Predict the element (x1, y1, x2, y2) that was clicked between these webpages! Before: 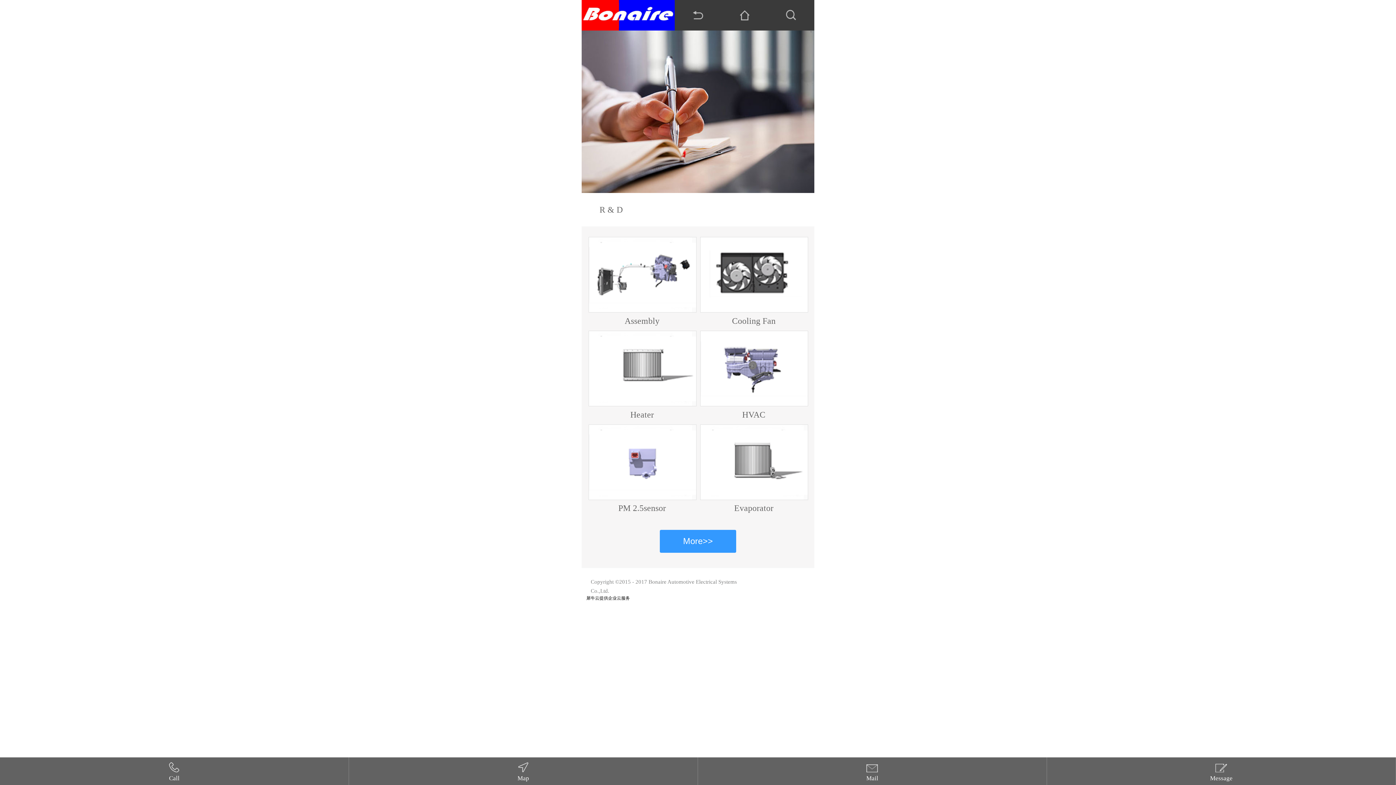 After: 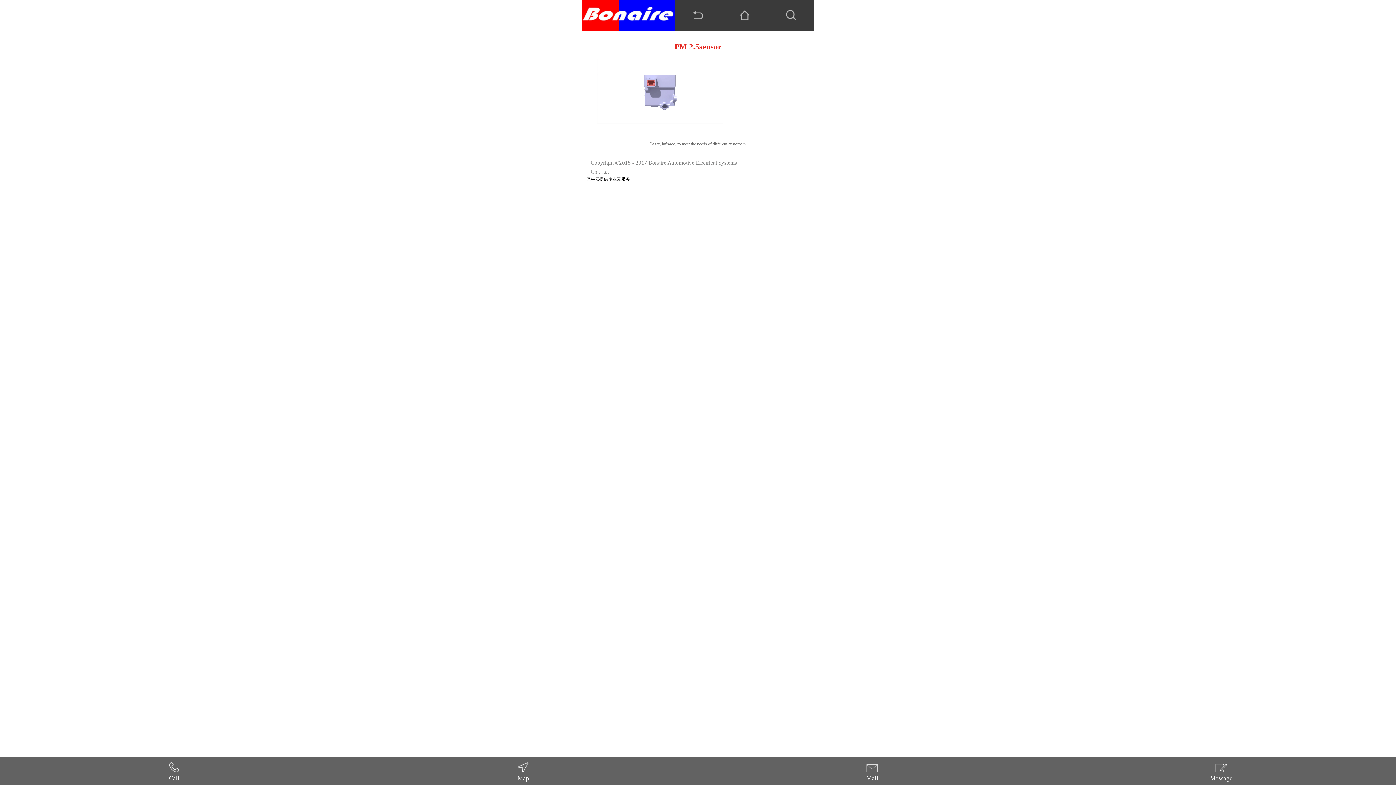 Action: label: PM 2.5sensor bbox: (588, 424, 695, 514)